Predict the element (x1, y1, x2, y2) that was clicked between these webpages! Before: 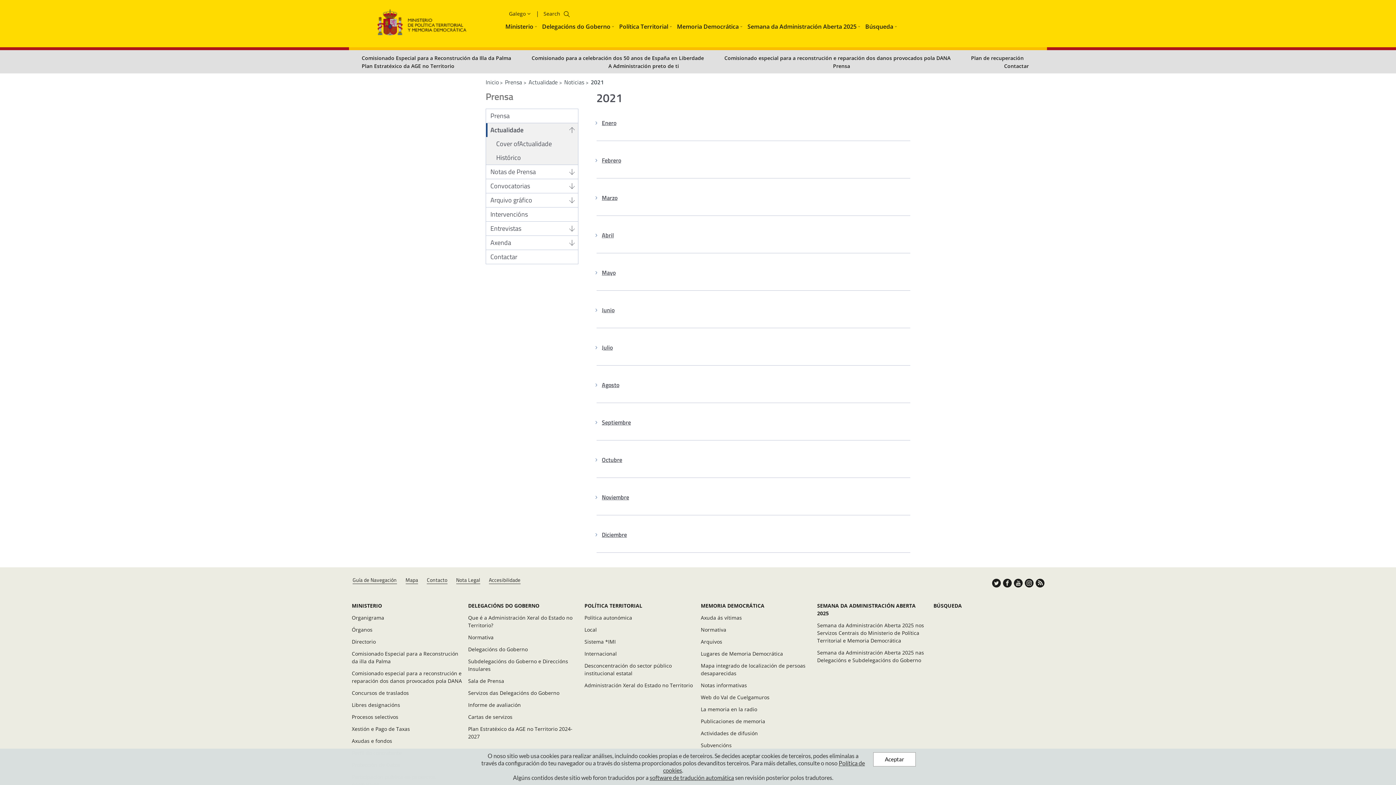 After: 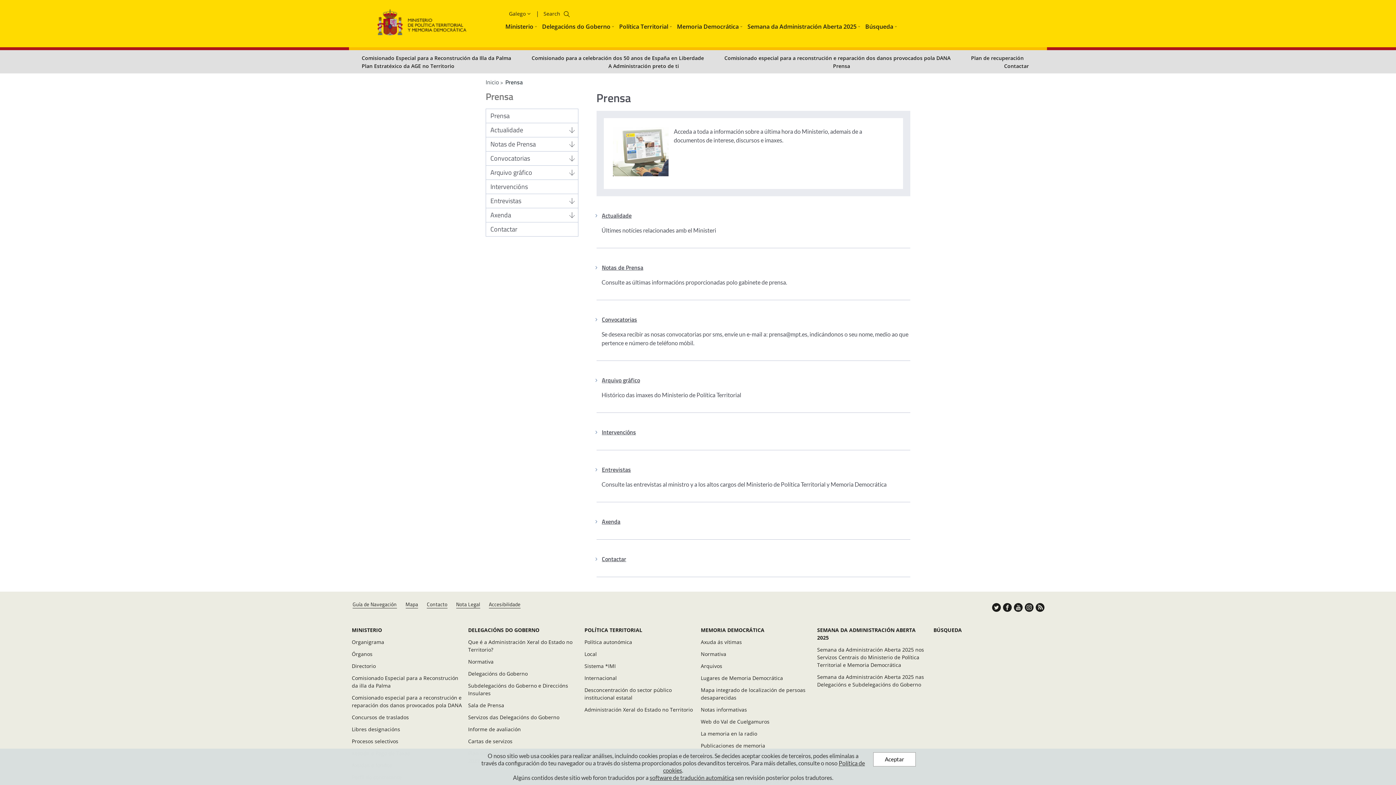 Action: bbox: (486, 109, 578, 122) label: Prensa